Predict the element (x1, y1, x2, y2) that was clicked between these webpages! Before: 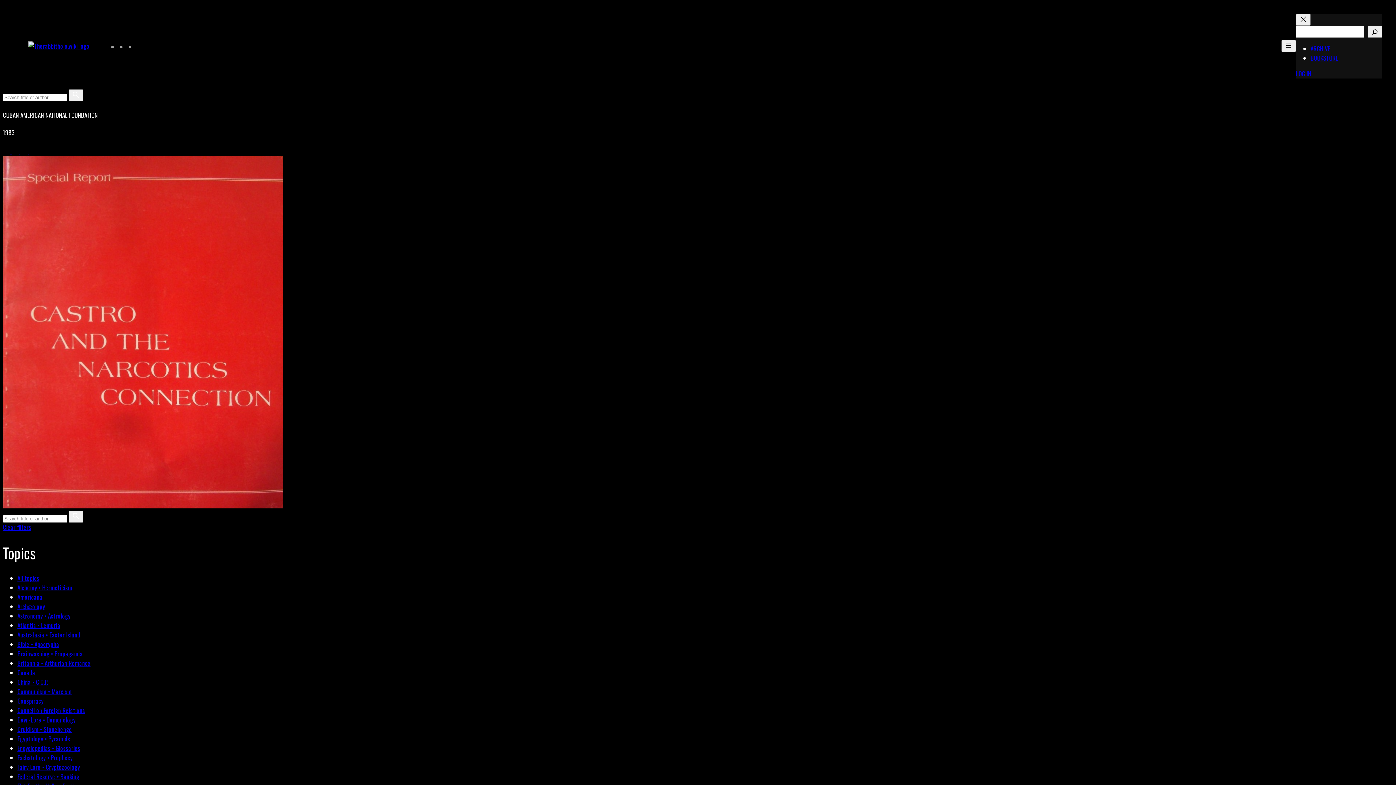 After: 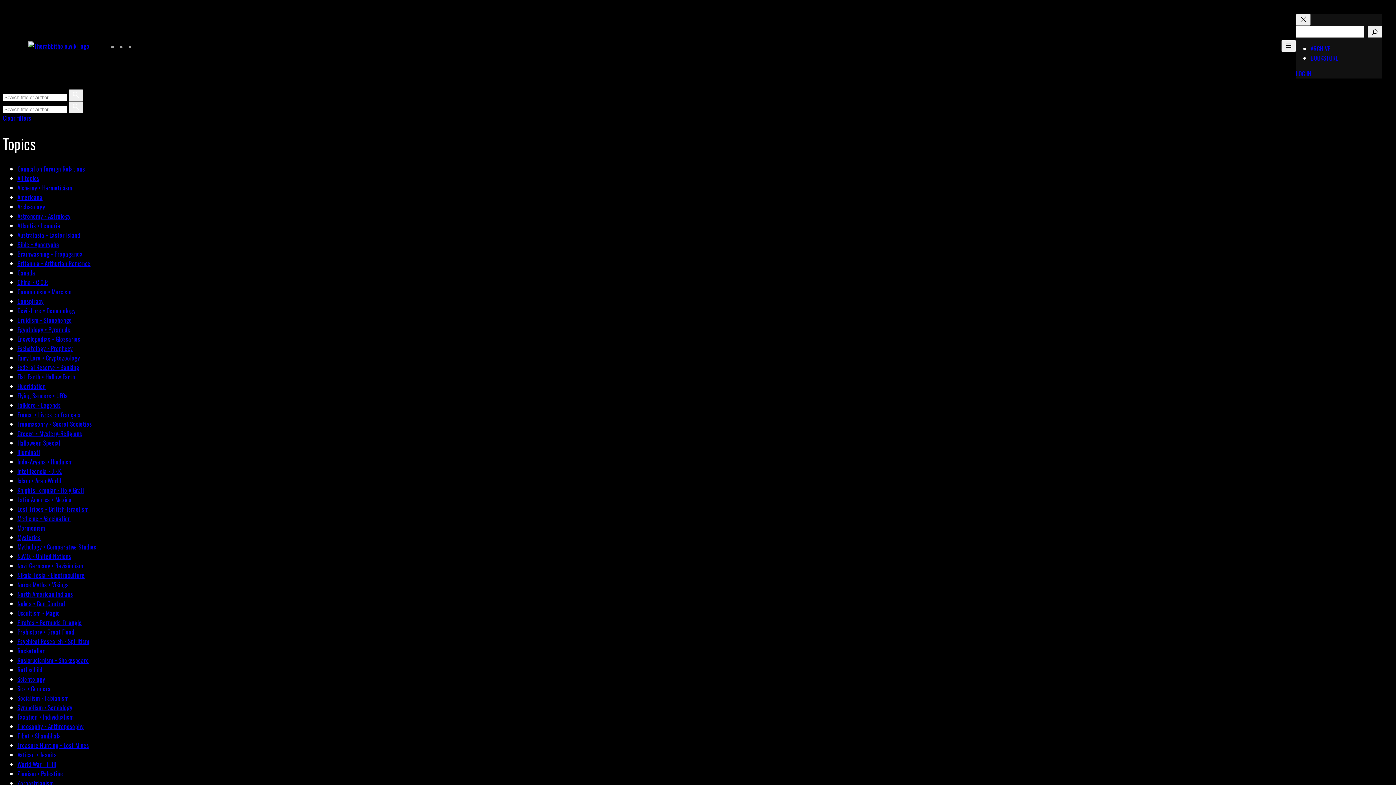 Action: label: Council on Foreign Relations bbox: (17, 706, 85, 715)